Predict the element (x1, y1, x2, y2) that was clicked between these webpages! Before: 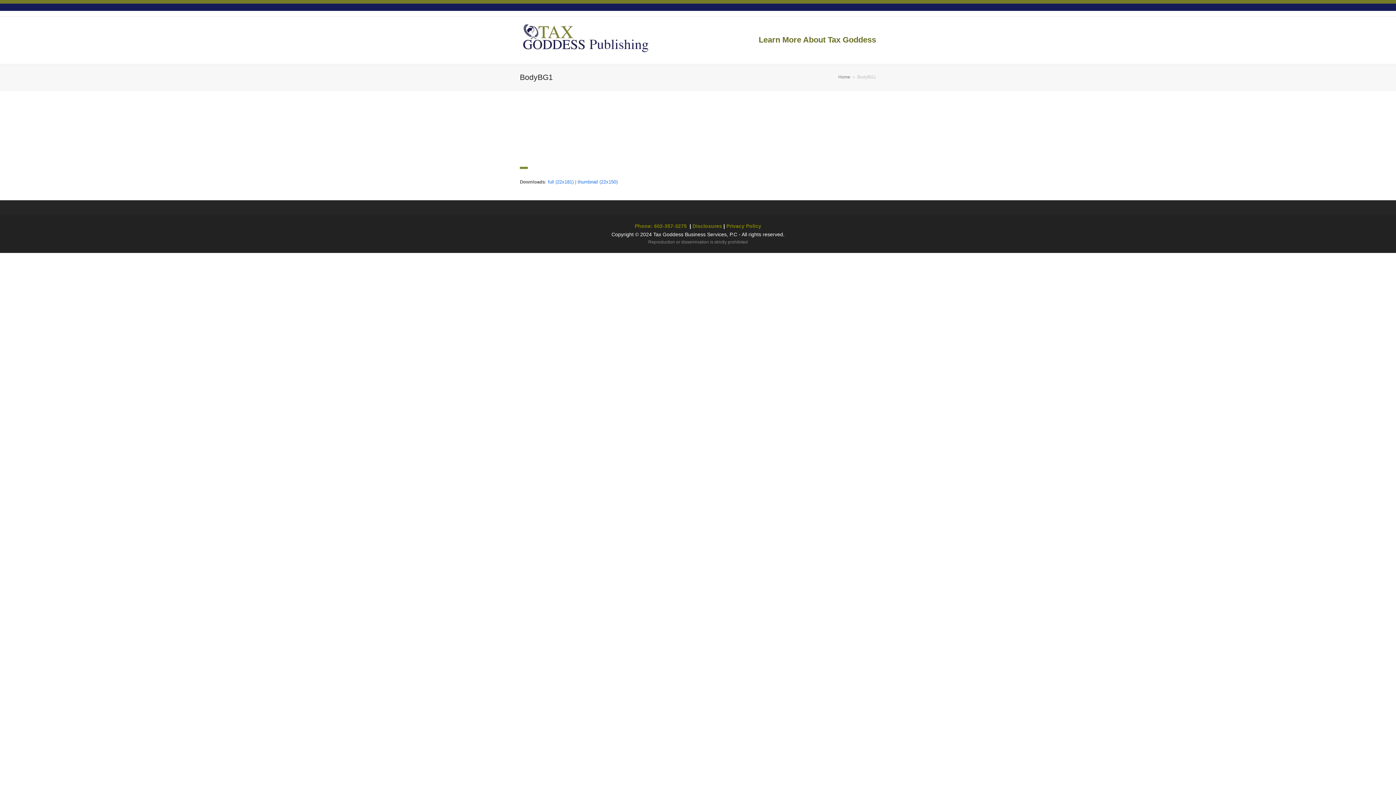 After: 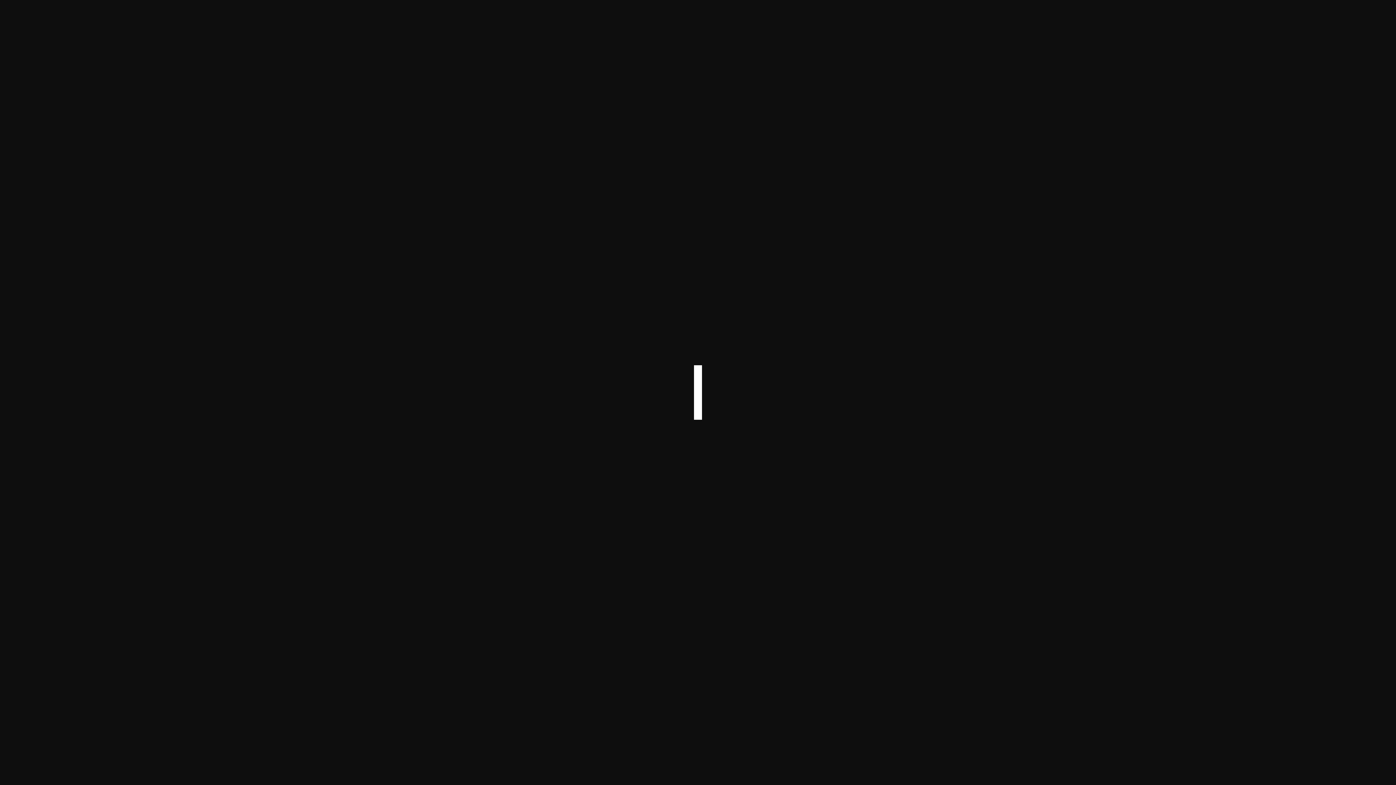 Action: label: thumbnail (22x150) bbox: (577, 179, 617, 184)